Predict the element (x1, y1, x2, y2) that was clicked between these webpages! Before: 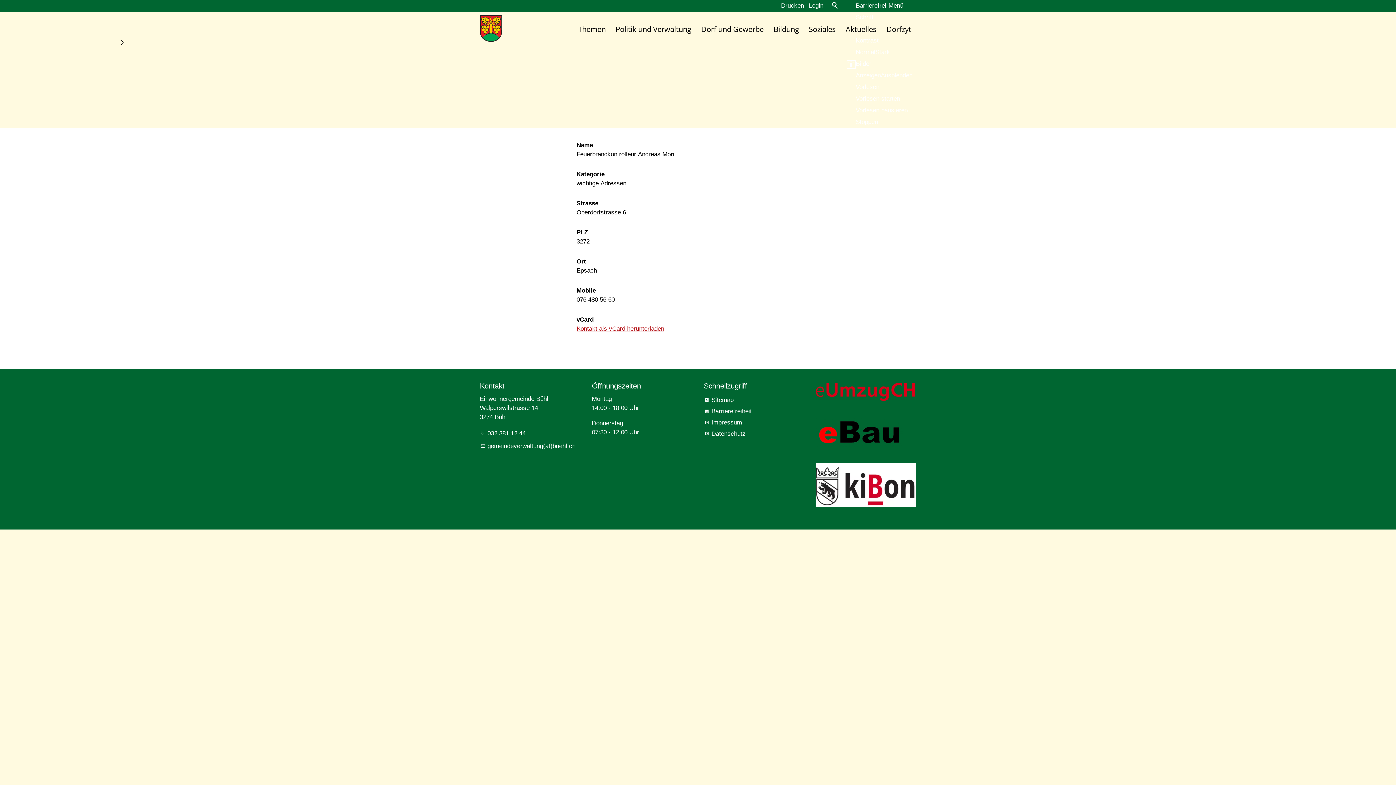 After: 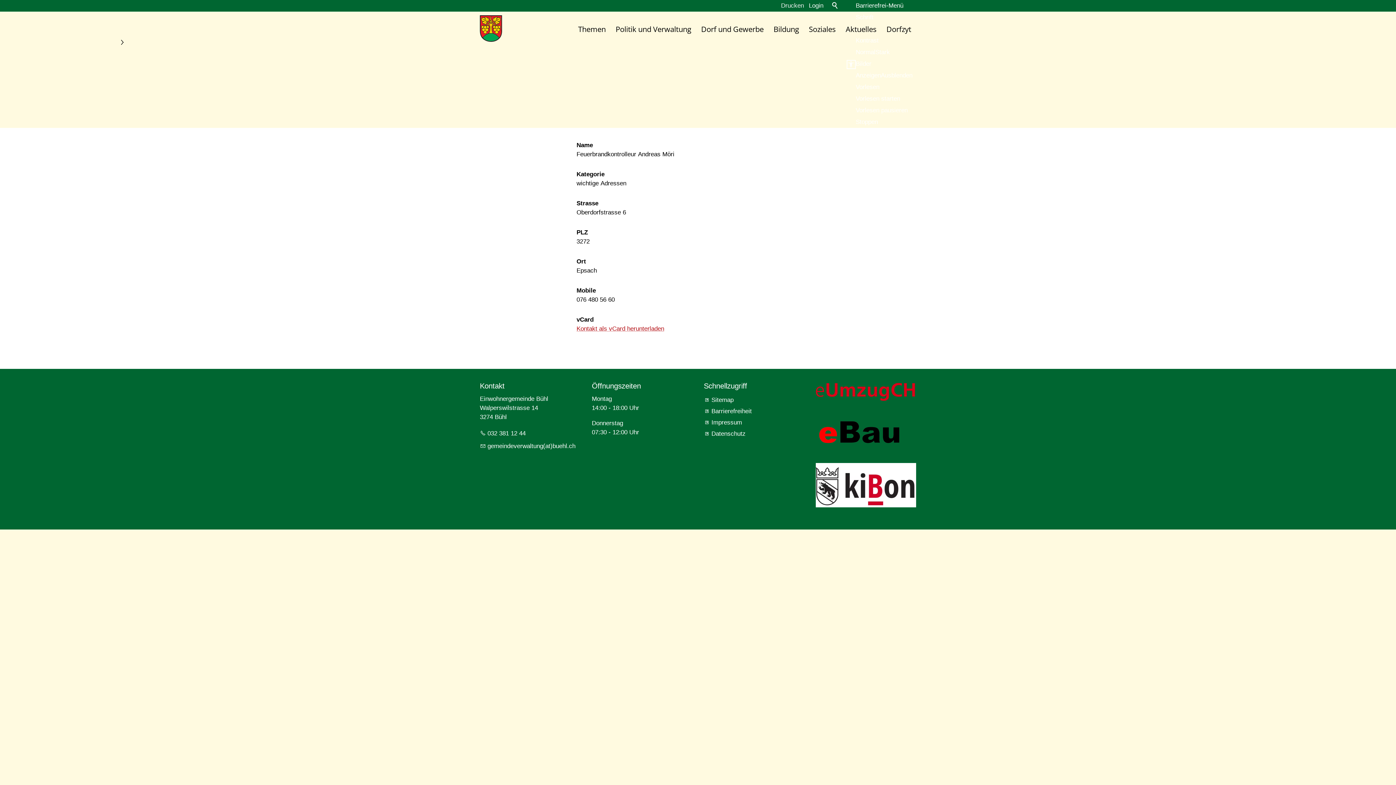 Action: label: Drucken bbox: (778, 0, 806, 11)